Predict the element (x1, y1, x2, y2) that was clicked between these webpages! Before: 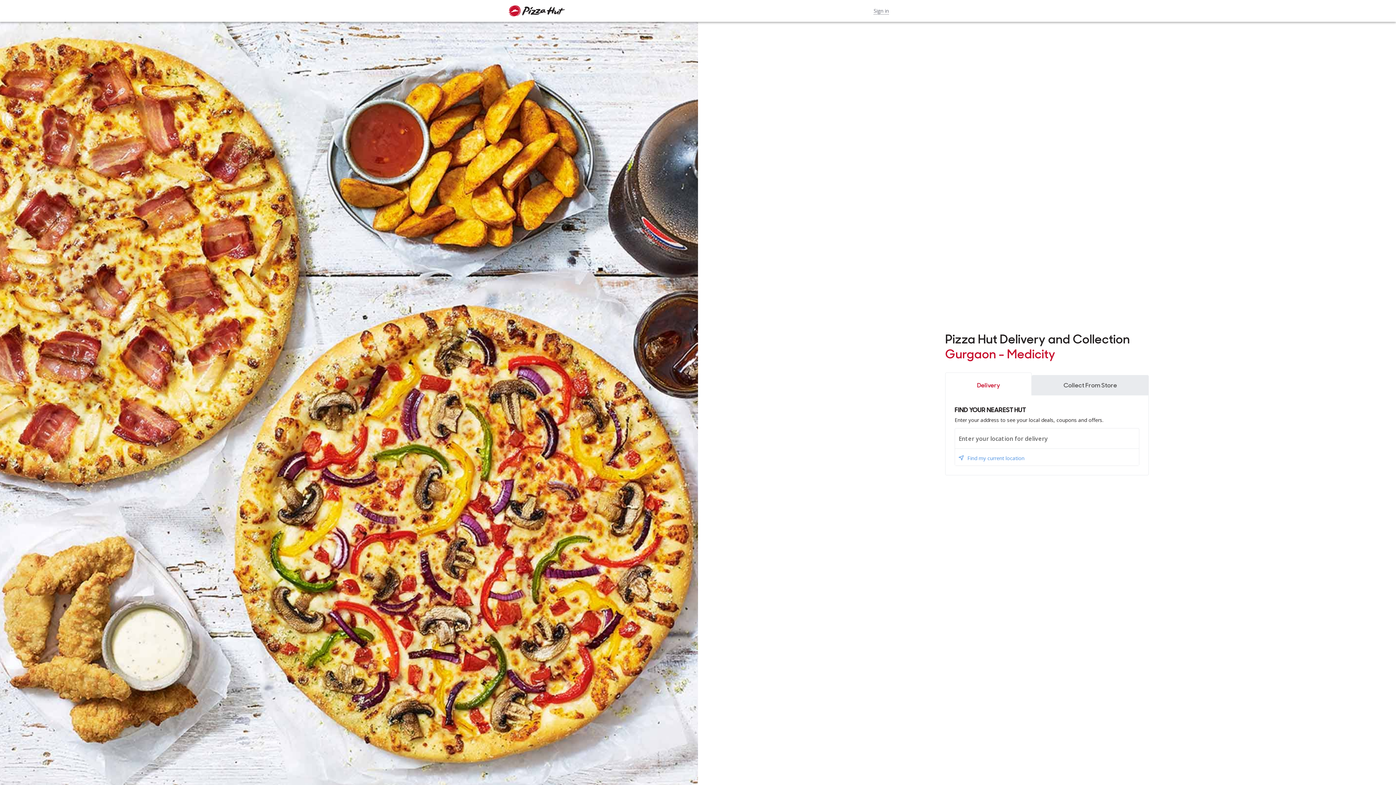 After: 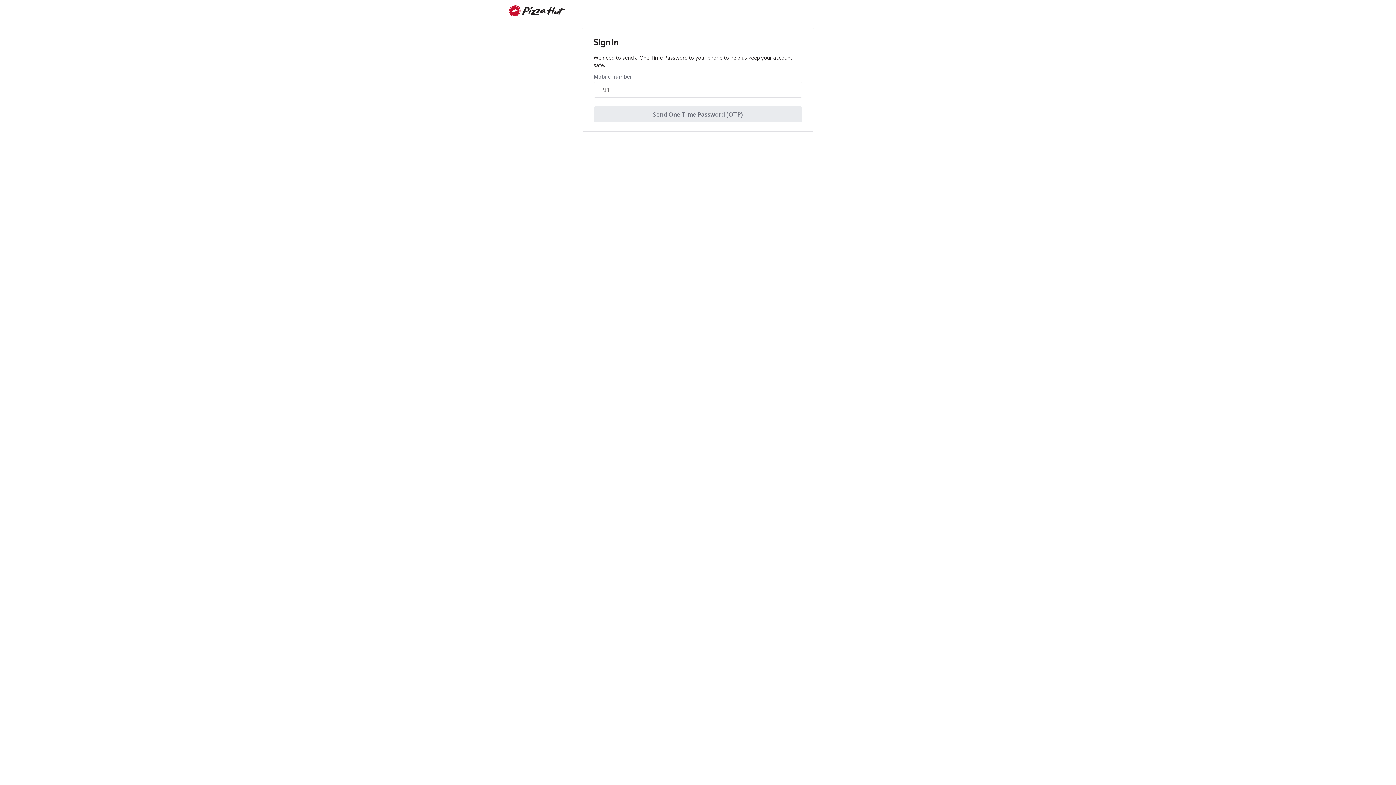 Action: label: Sign in bbox: (873, 7, 889, 14)